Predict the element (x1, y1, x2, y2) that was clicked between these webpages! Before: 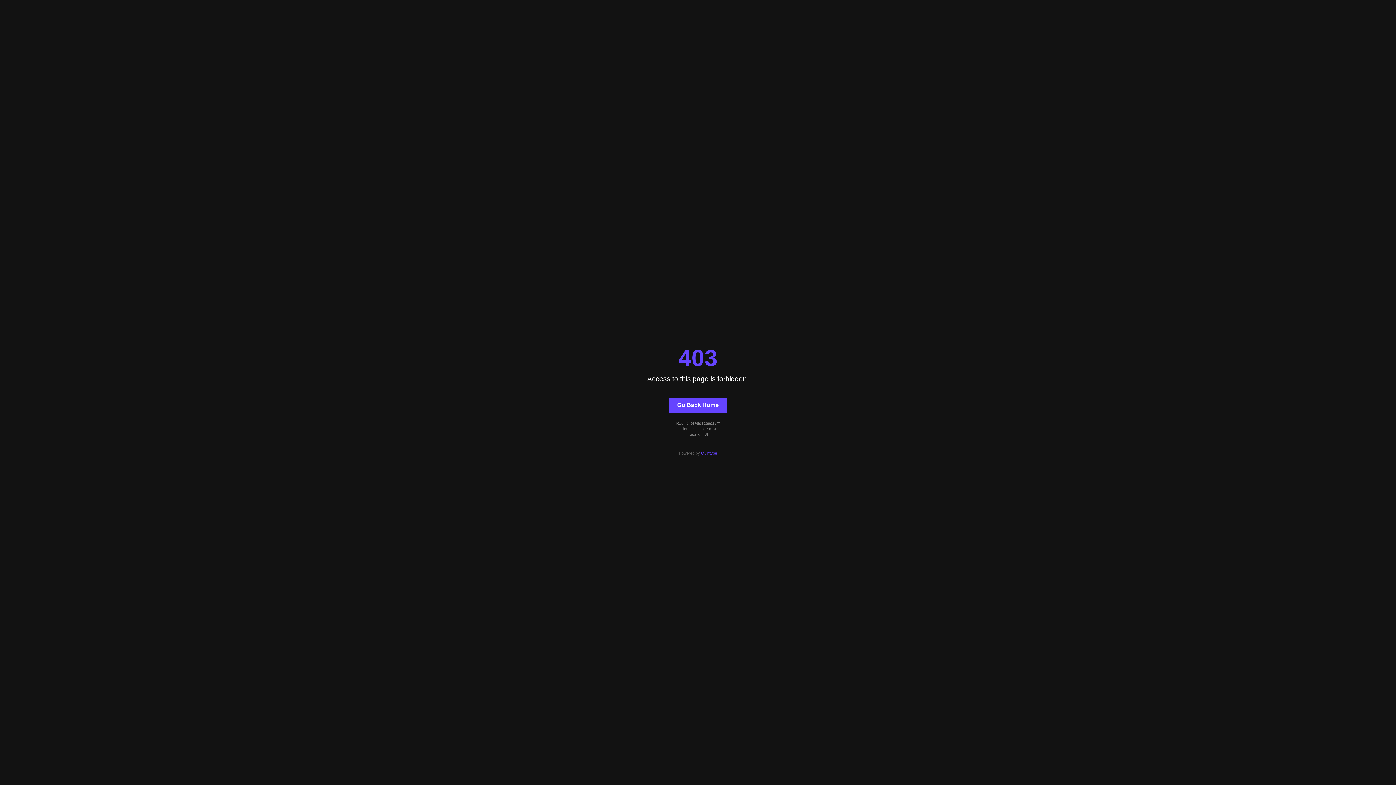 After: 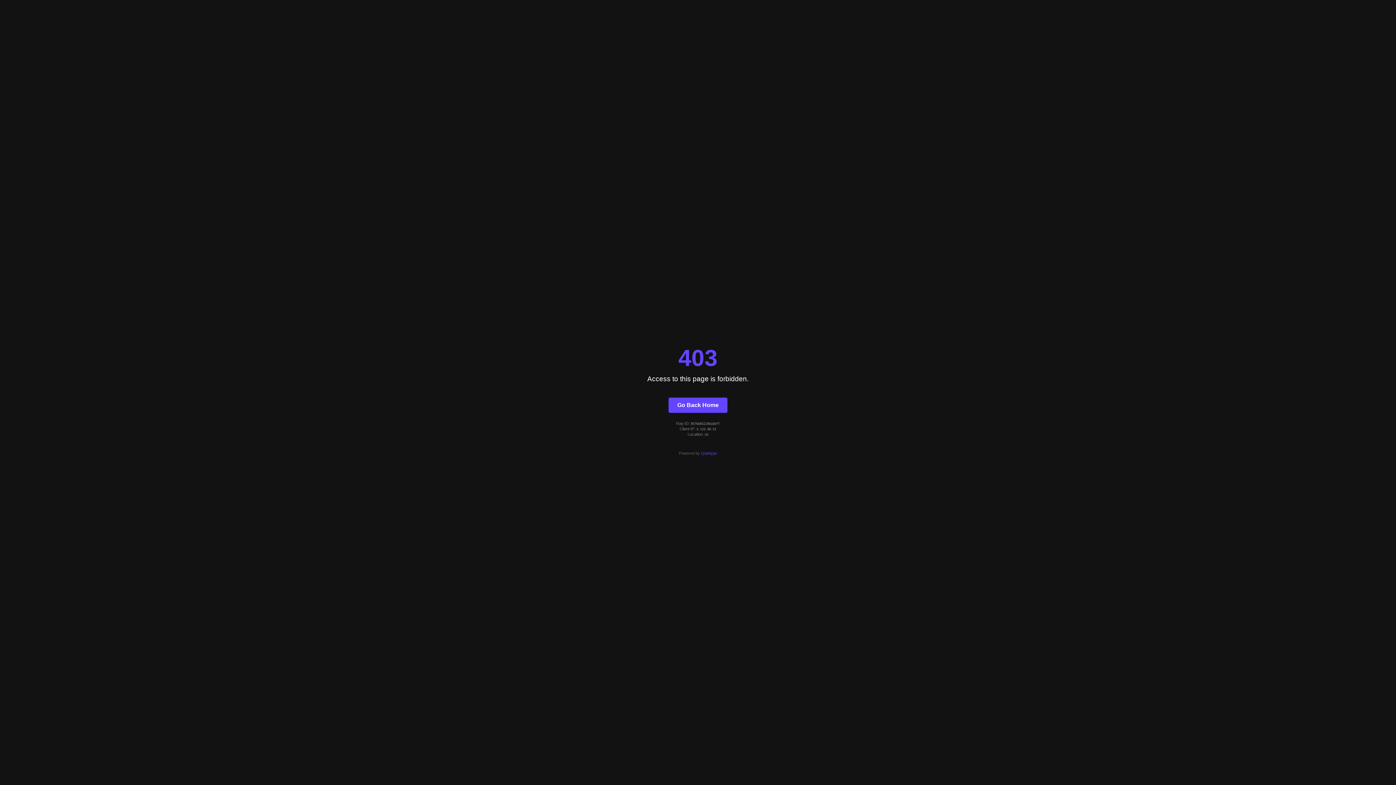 Action: label: Quintype bbox: (701, 451, 717, 455)